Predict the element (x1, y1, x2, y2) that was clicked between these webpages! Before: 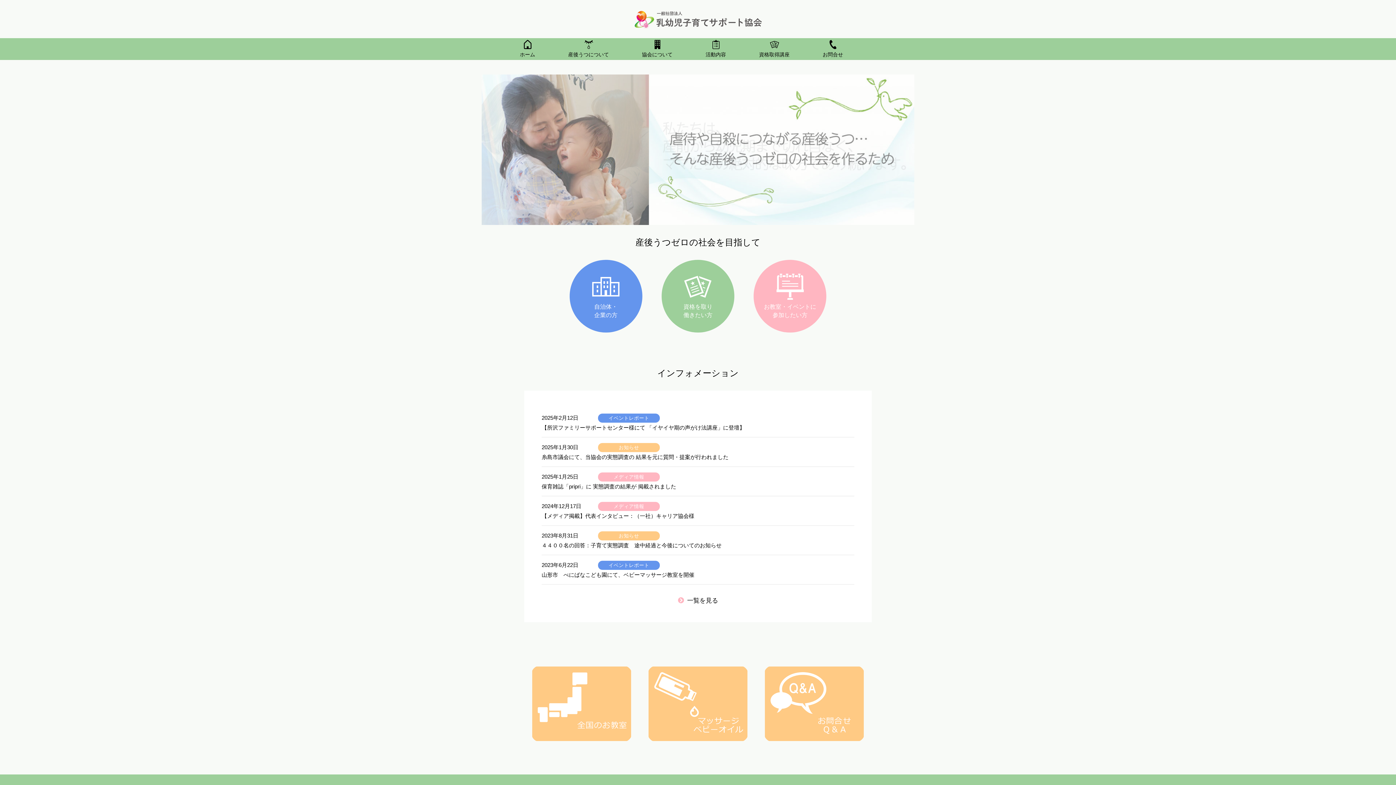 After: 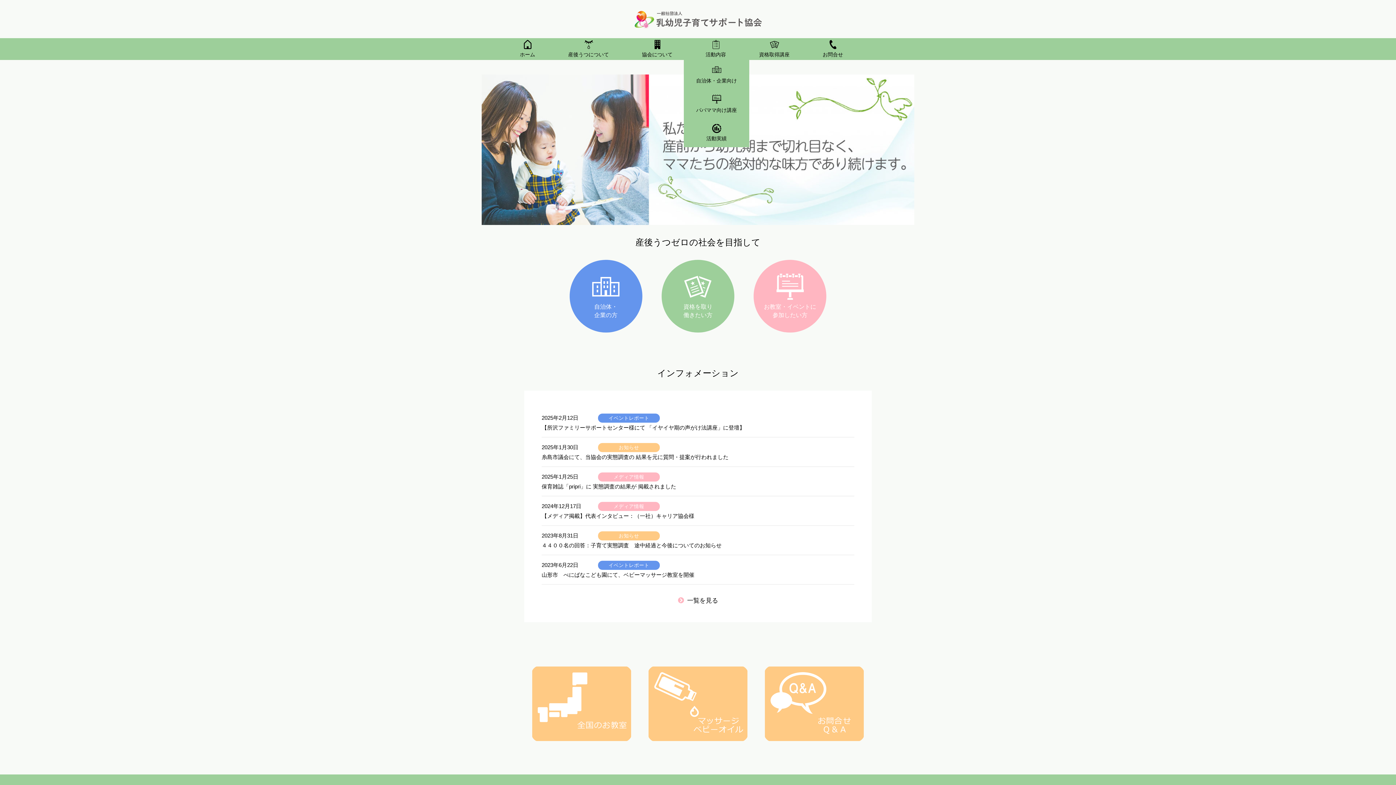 Action: bbox: (705, 40, 726, 58) label: 活動内容